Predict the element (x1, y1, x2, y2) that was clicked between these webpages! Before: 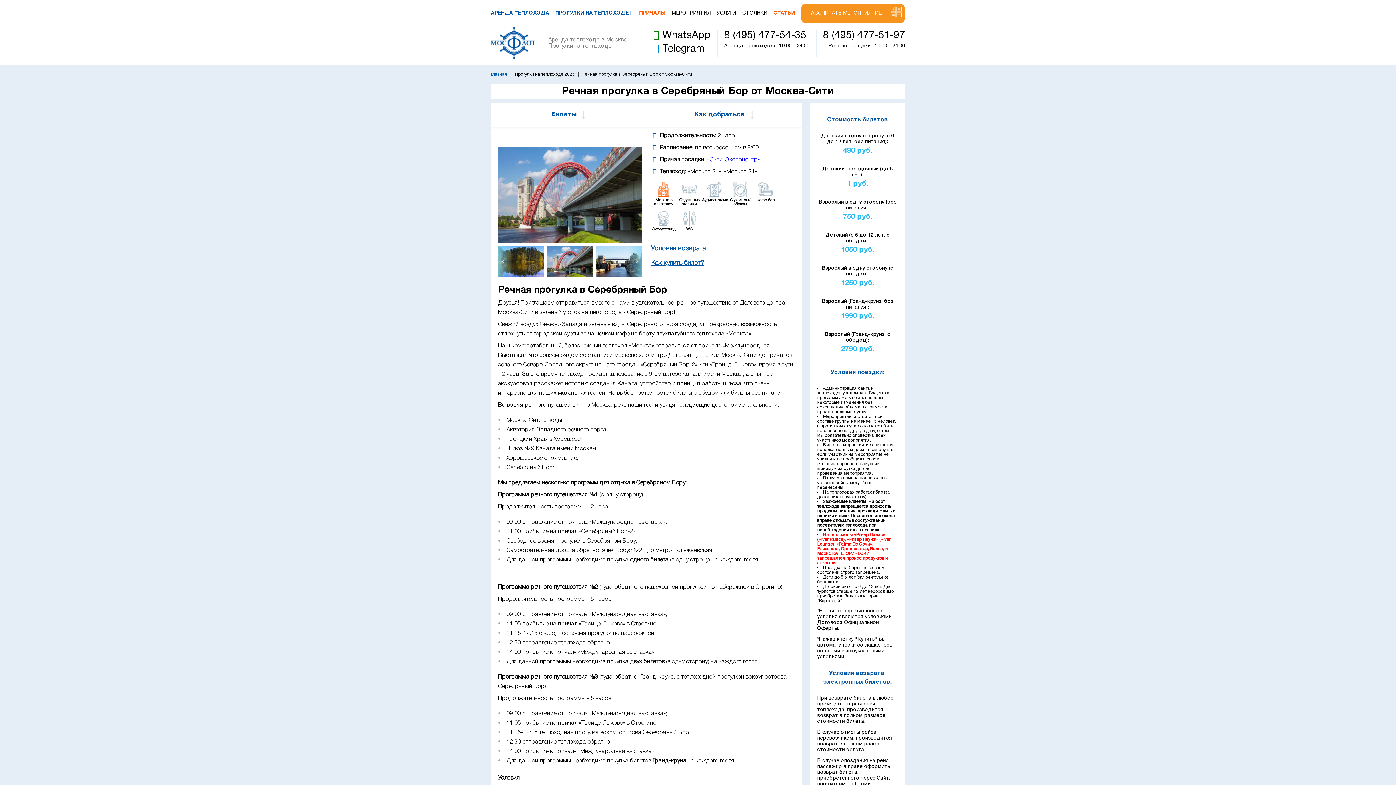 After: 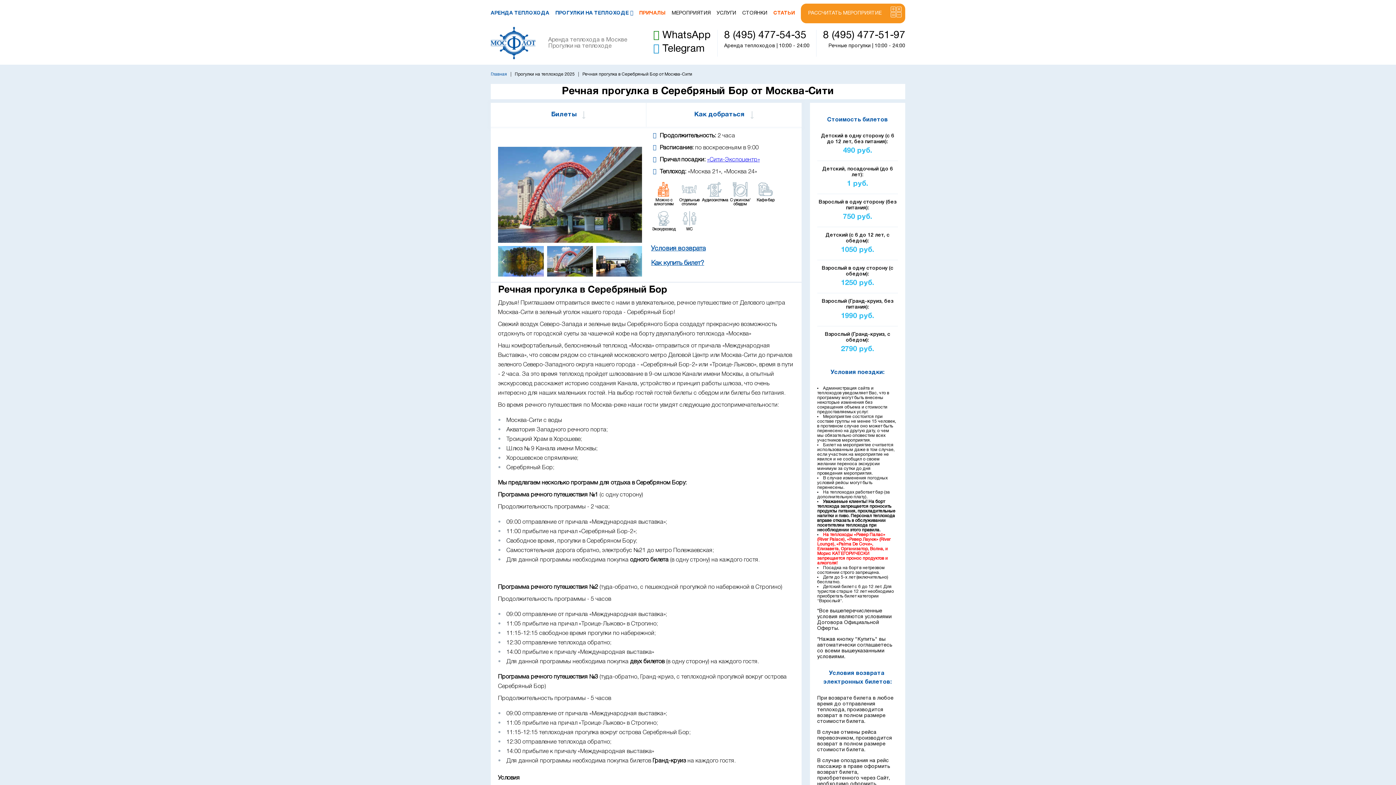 Action: label: «Сити-Экспоцентр» bbox: (707, 157, 760, 162)